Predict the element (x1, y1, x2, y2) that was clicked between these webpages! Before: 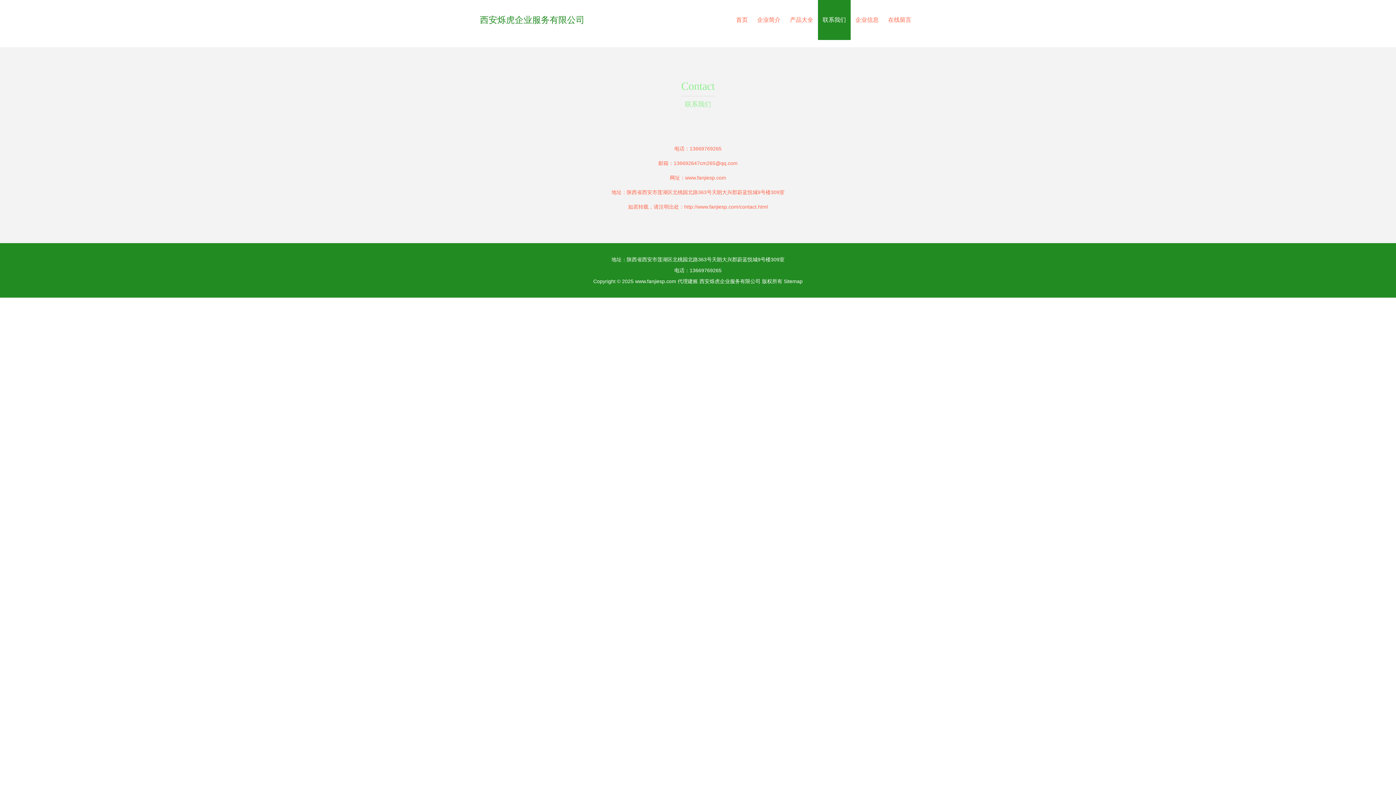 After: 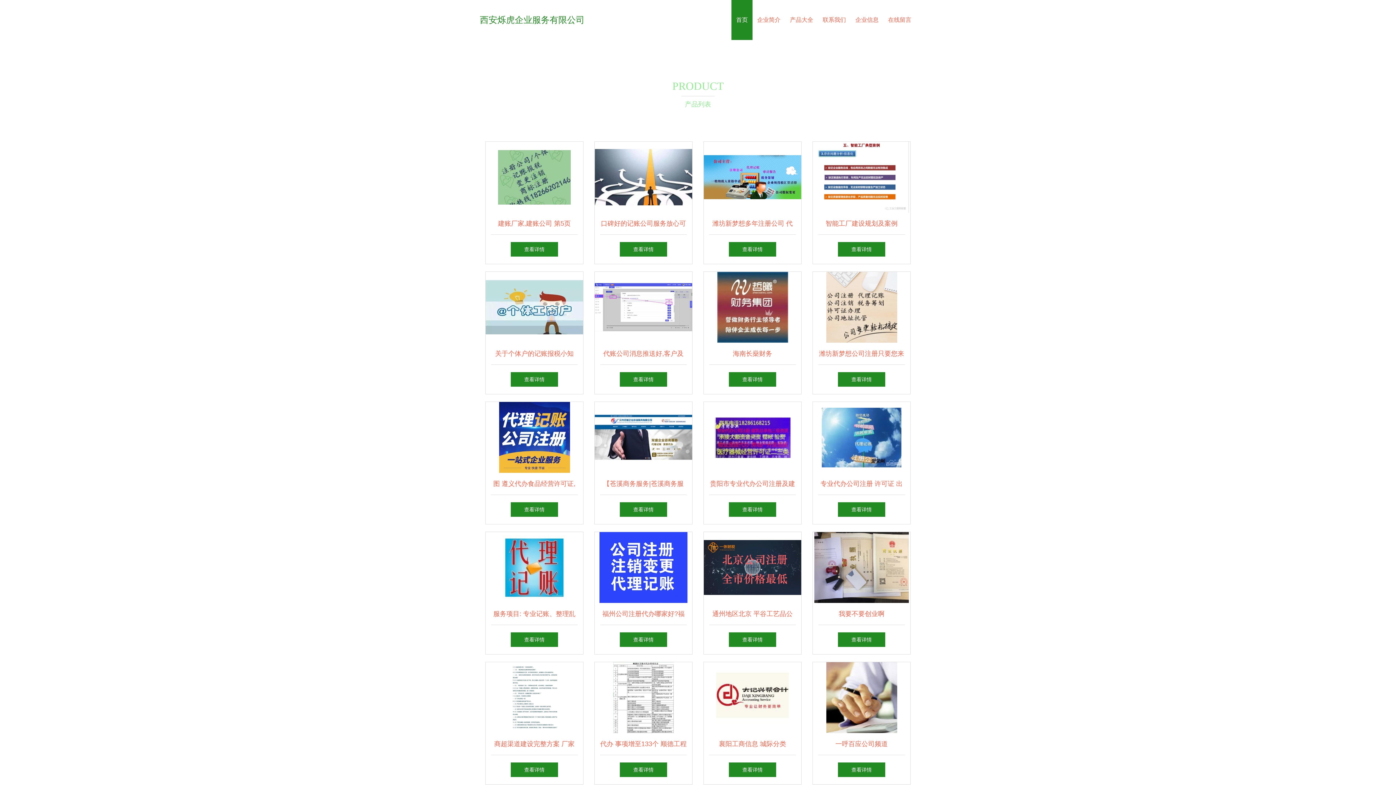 Action: bbox: (731, 0, 752, 40) label: 首页